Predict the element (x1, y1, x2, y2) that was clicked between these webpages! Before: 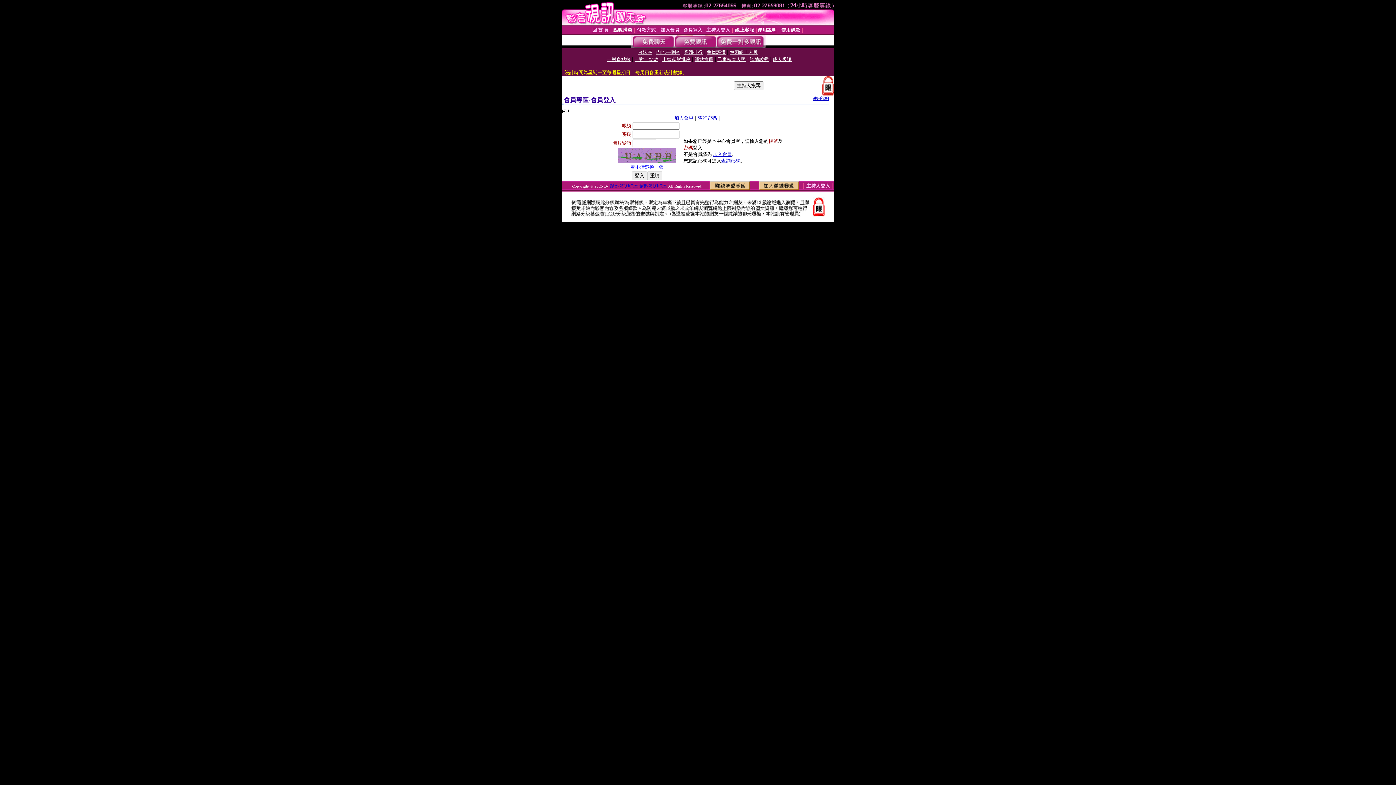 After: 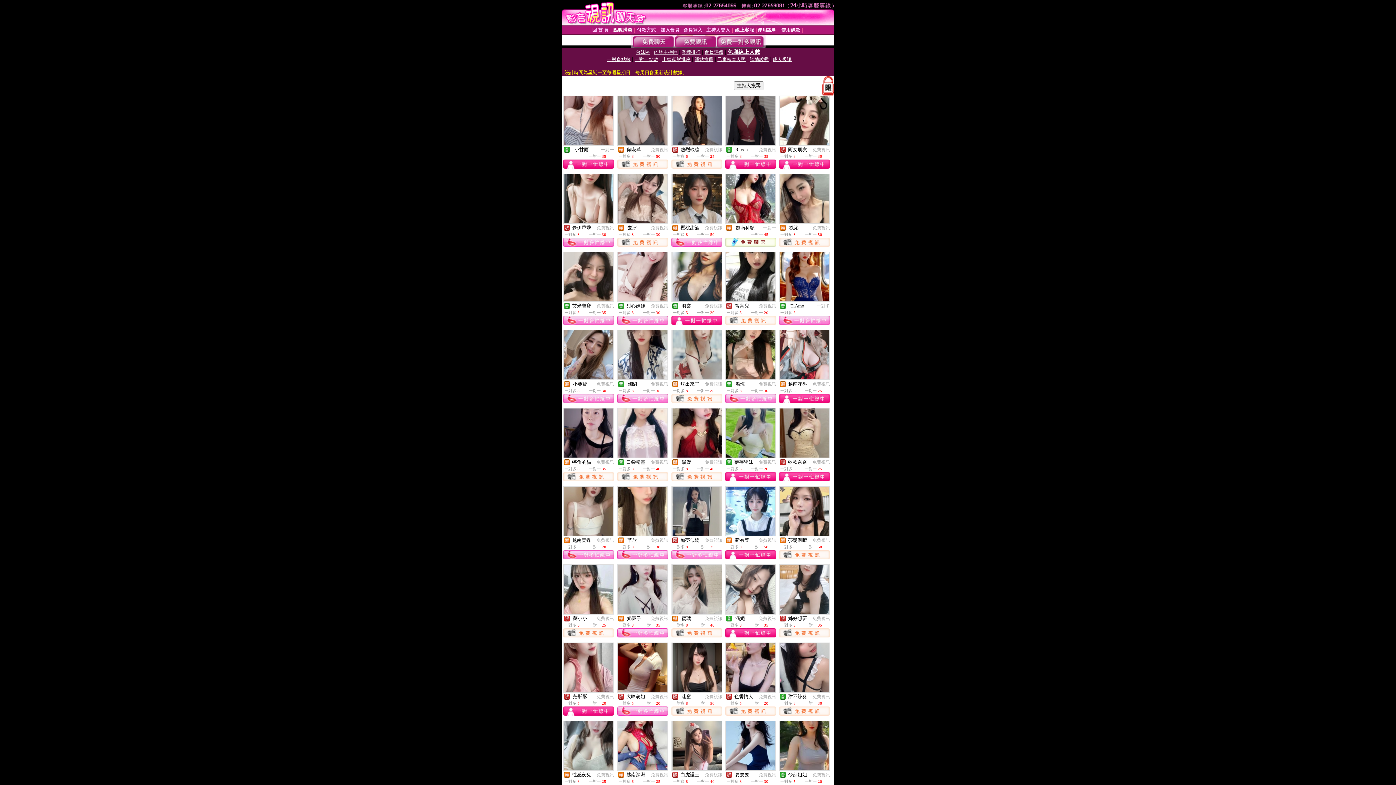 Action: label: 包廂線上人數 bbox: (729, 49, 758, 54)